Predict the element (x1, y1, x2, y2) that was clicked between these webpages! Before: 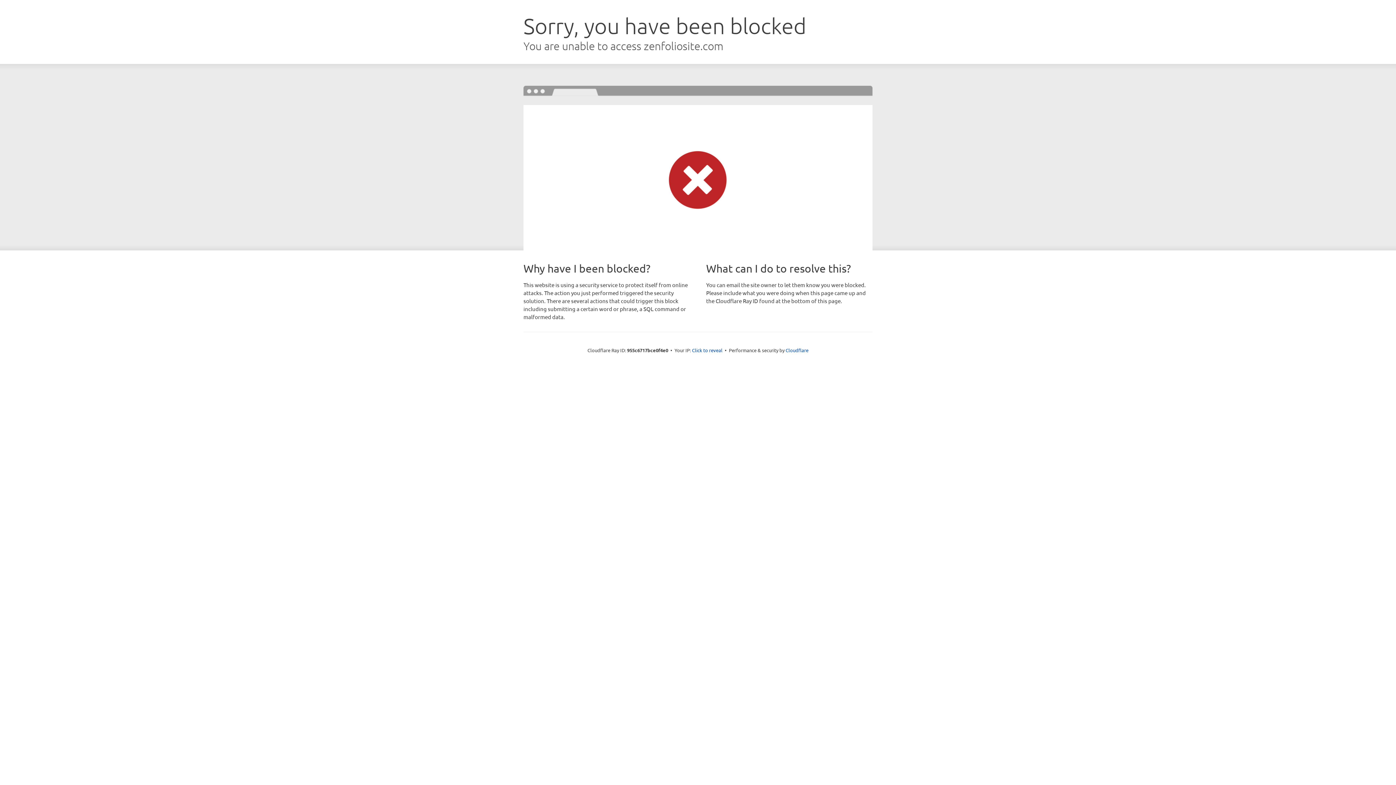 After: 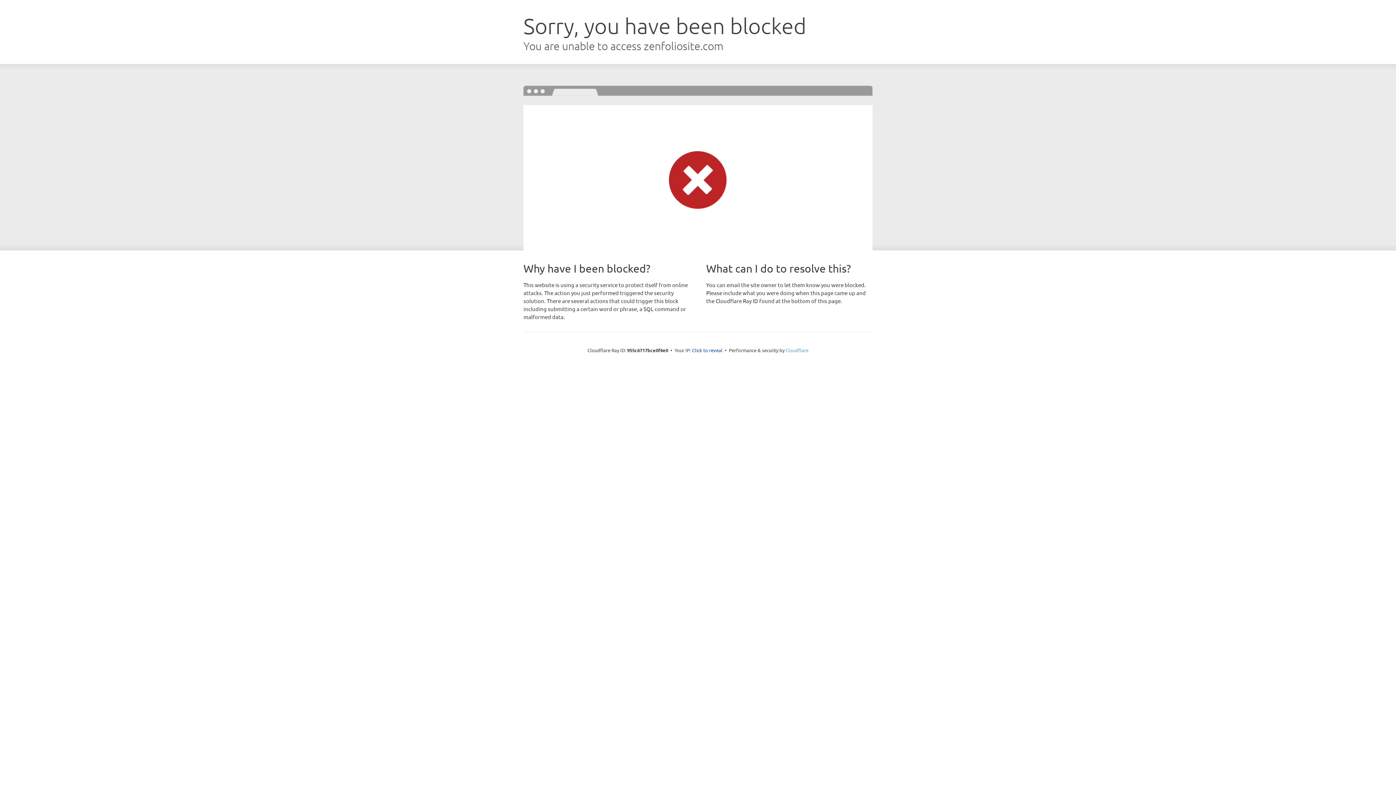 Action: bbox: (785, 347, 808, 353) label: Cloudflare